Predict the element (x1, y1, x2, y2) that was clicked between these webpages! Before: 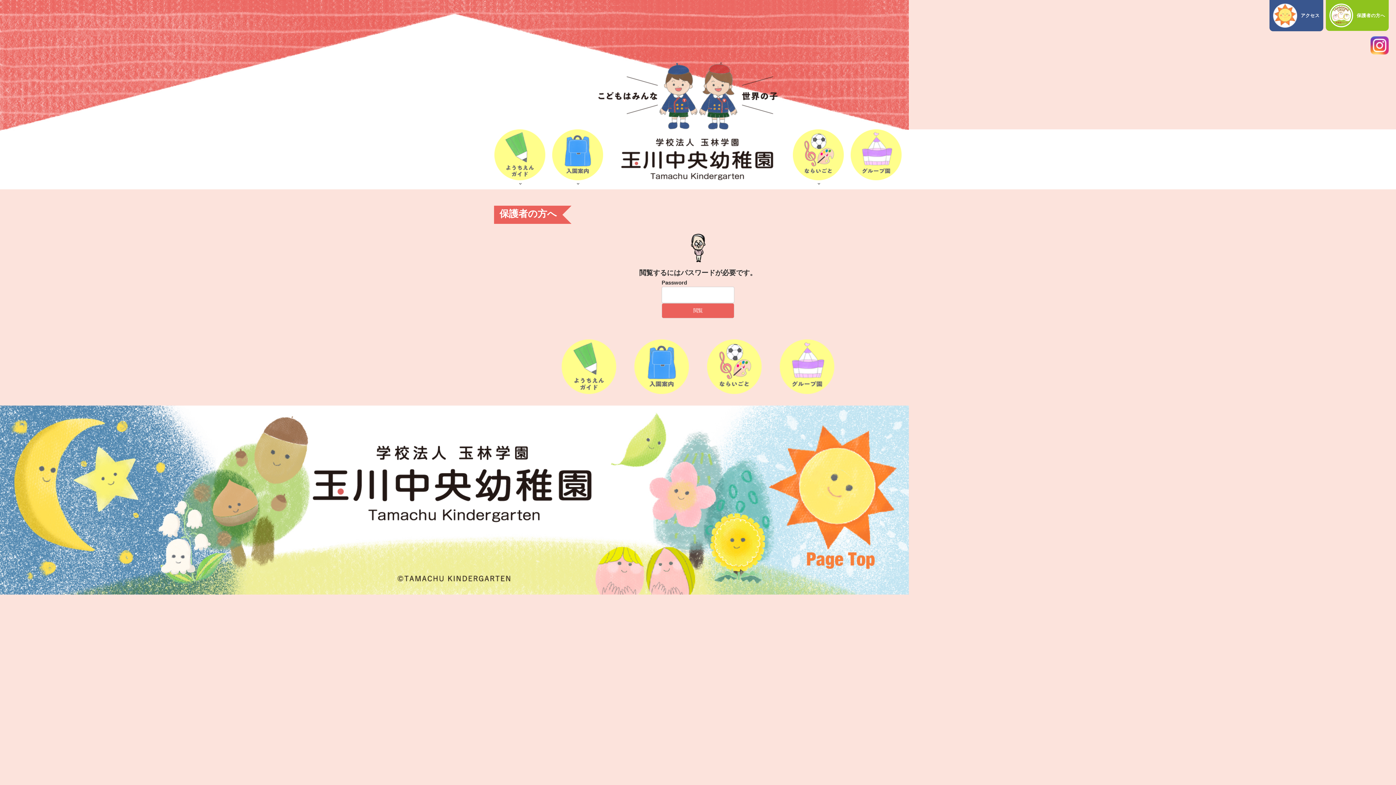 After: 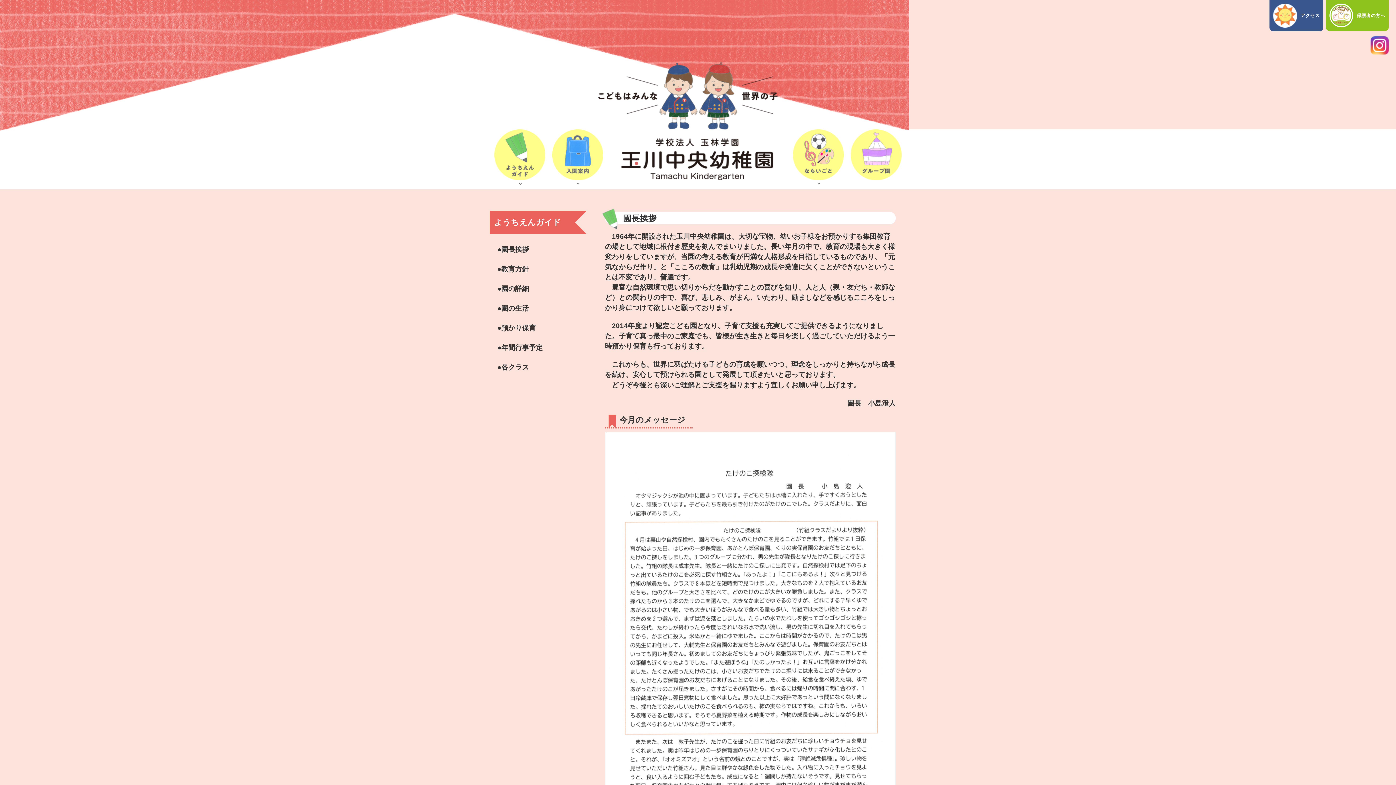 Action: bbox: (494, 129, 545, 189)